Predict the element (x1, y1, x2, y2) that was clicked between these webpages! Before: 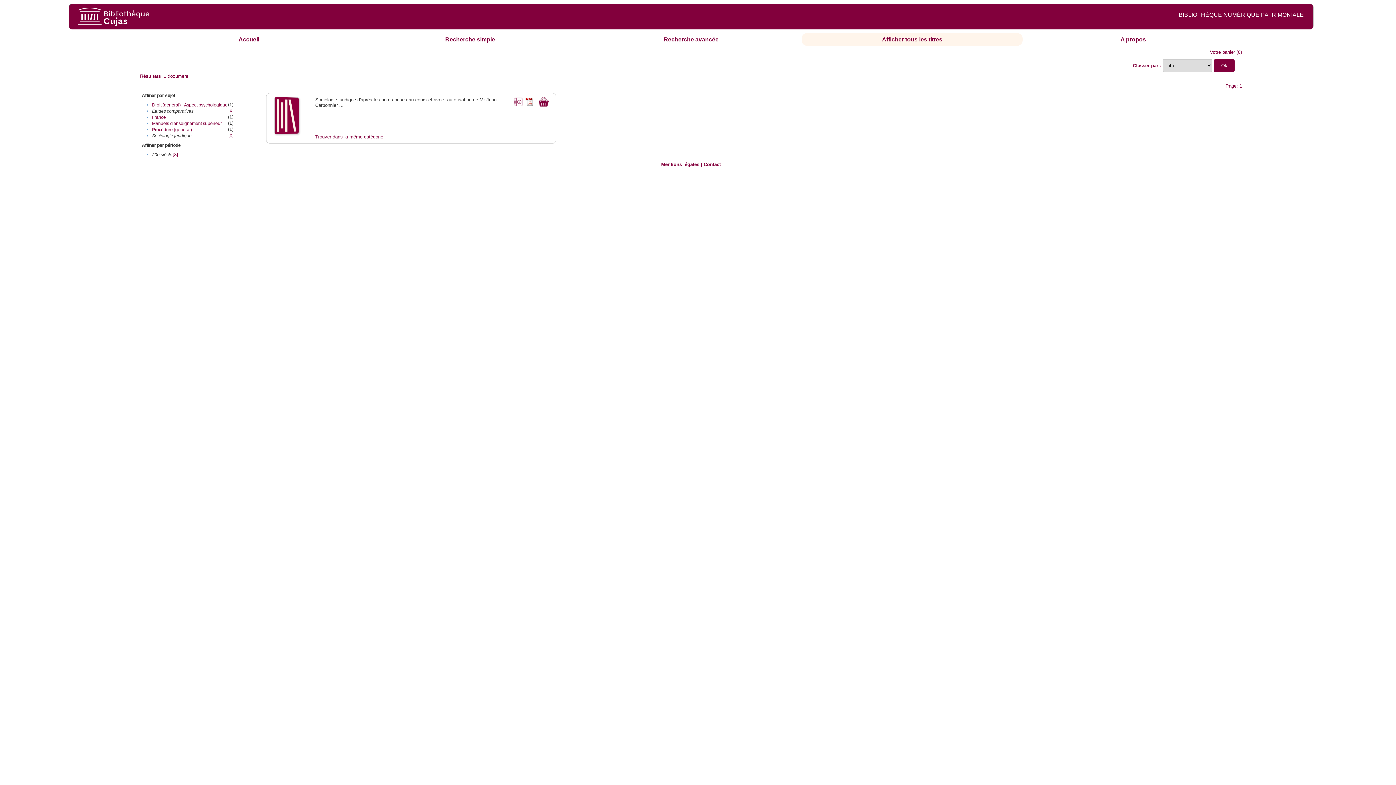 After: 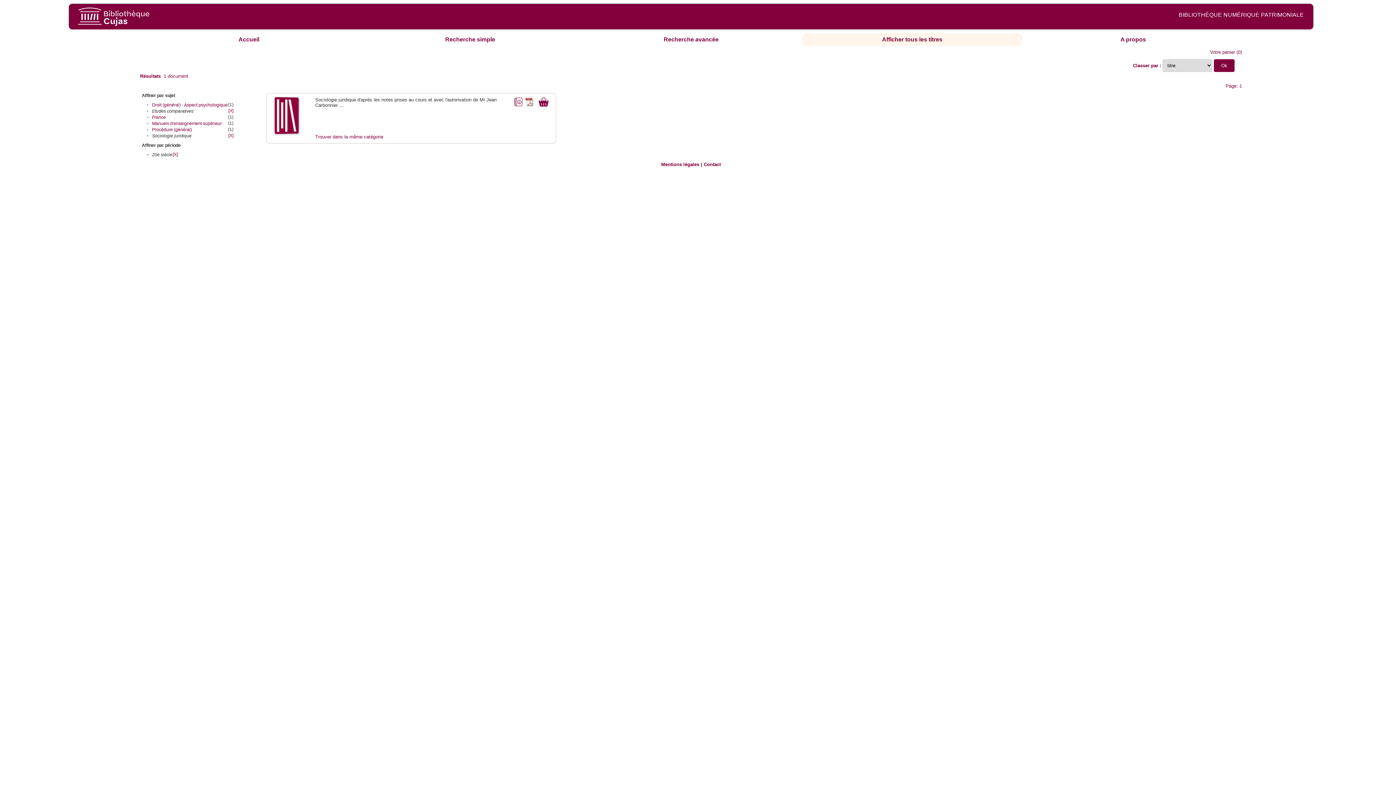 Action: bbox: (523, 97, 534, 102)